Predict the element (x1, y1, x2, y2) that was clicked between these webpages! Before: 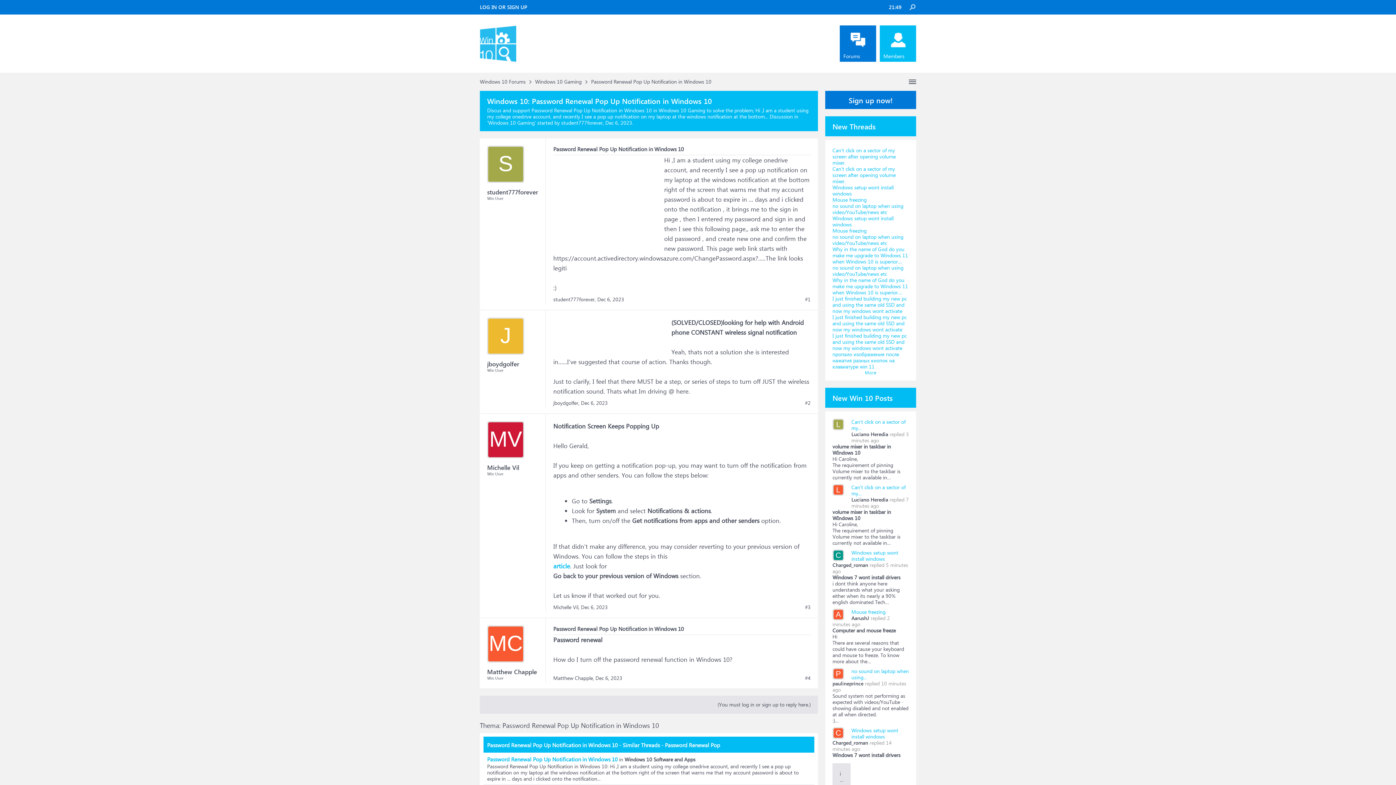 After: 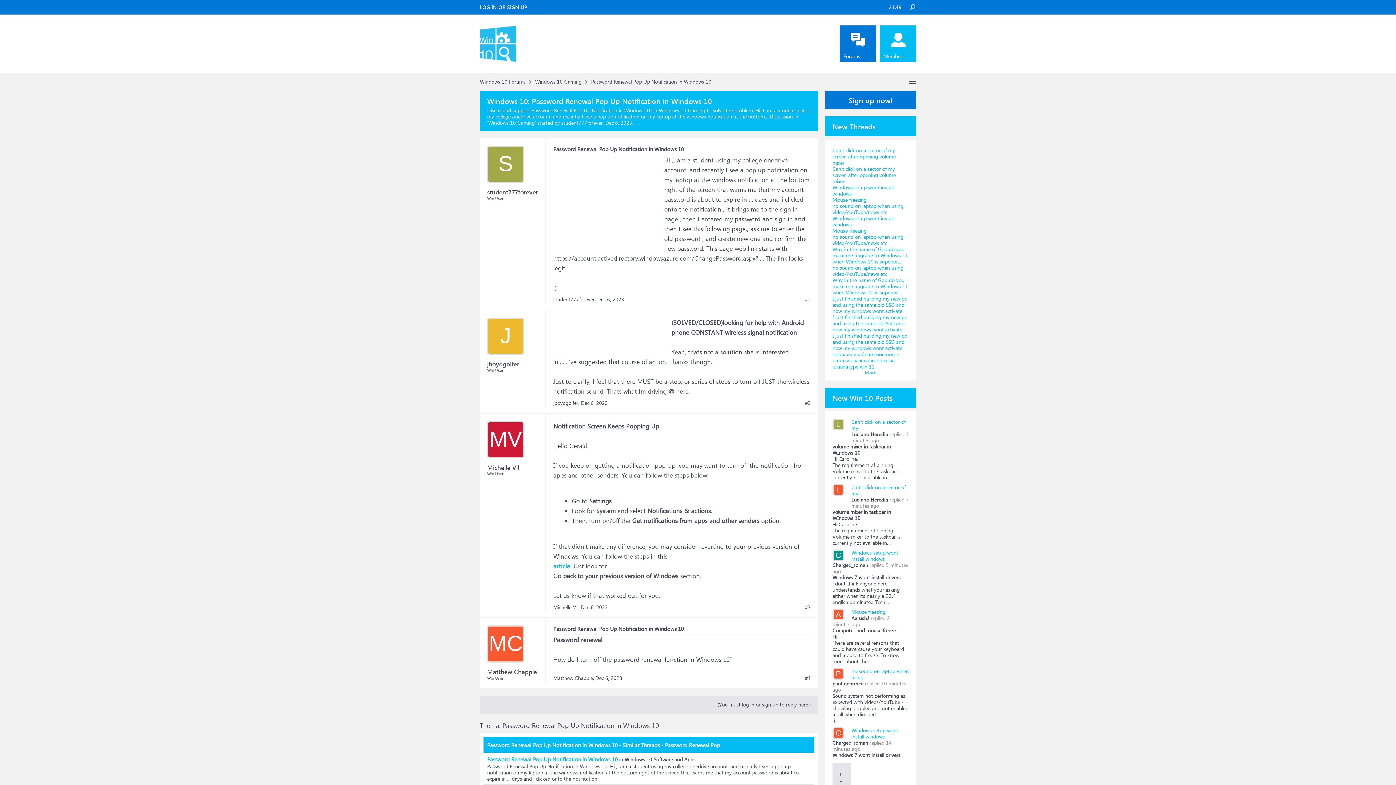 Action: bbox: (487, 145, 524, 182) label: S